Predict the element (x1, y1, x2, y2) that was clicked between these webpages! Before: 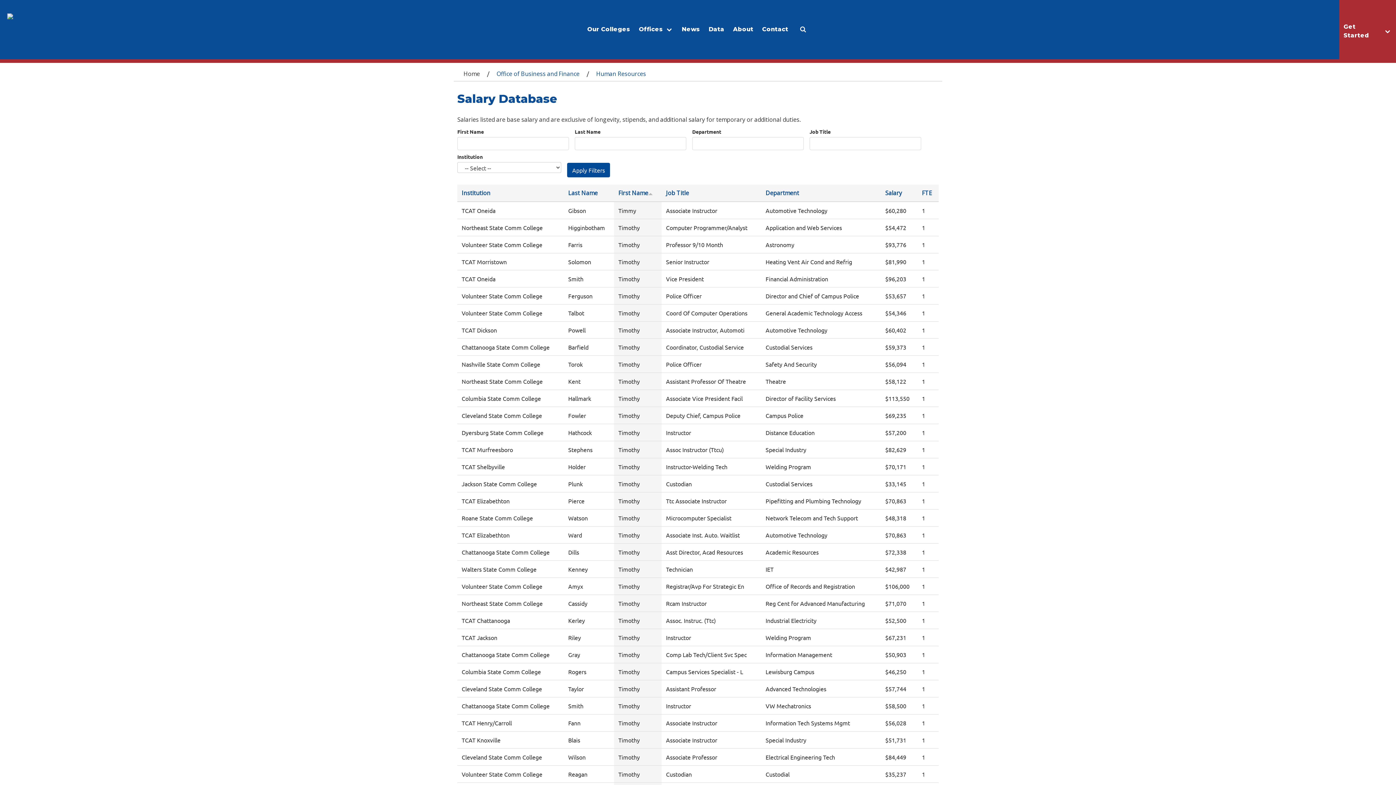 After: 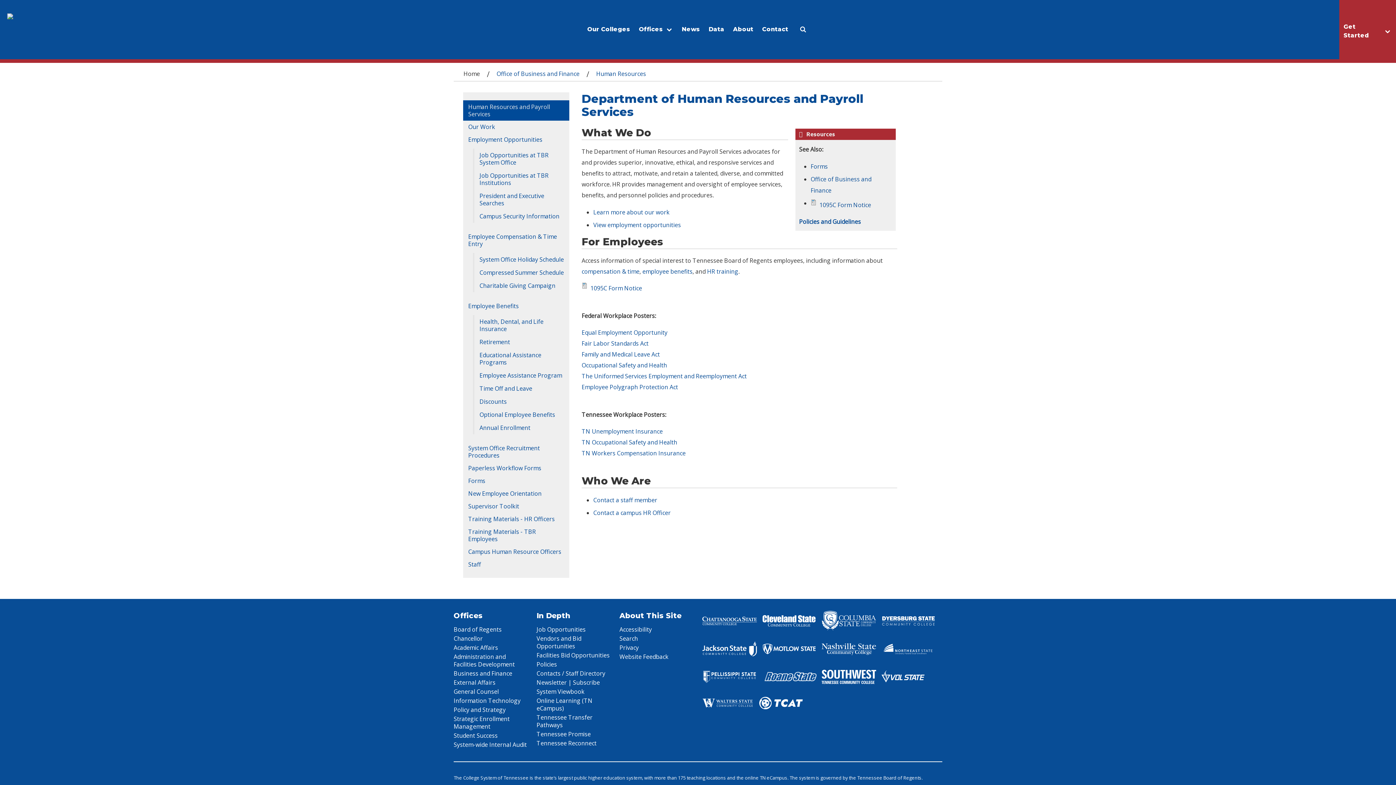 Action: bbox: (492, 69, 584, 78) label: Office of Business and Finance